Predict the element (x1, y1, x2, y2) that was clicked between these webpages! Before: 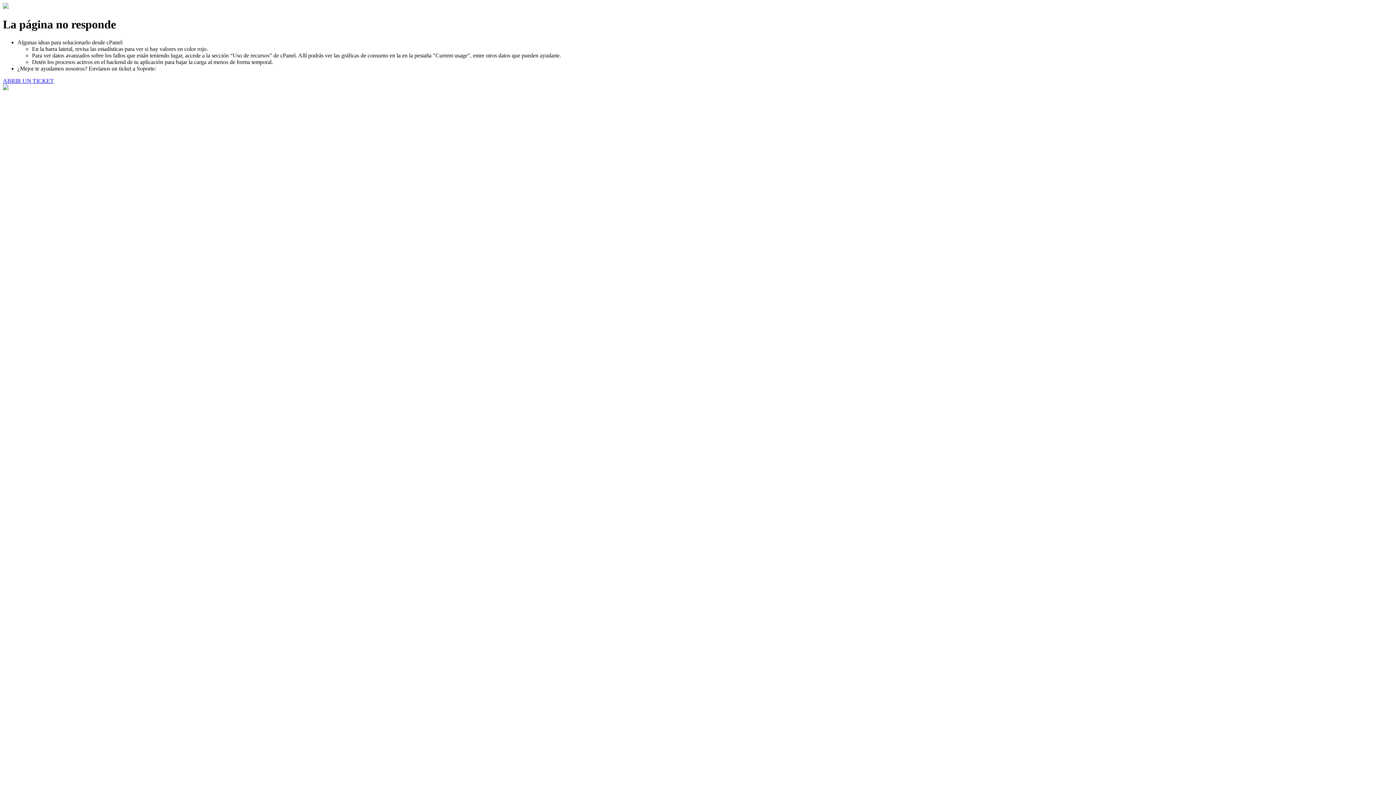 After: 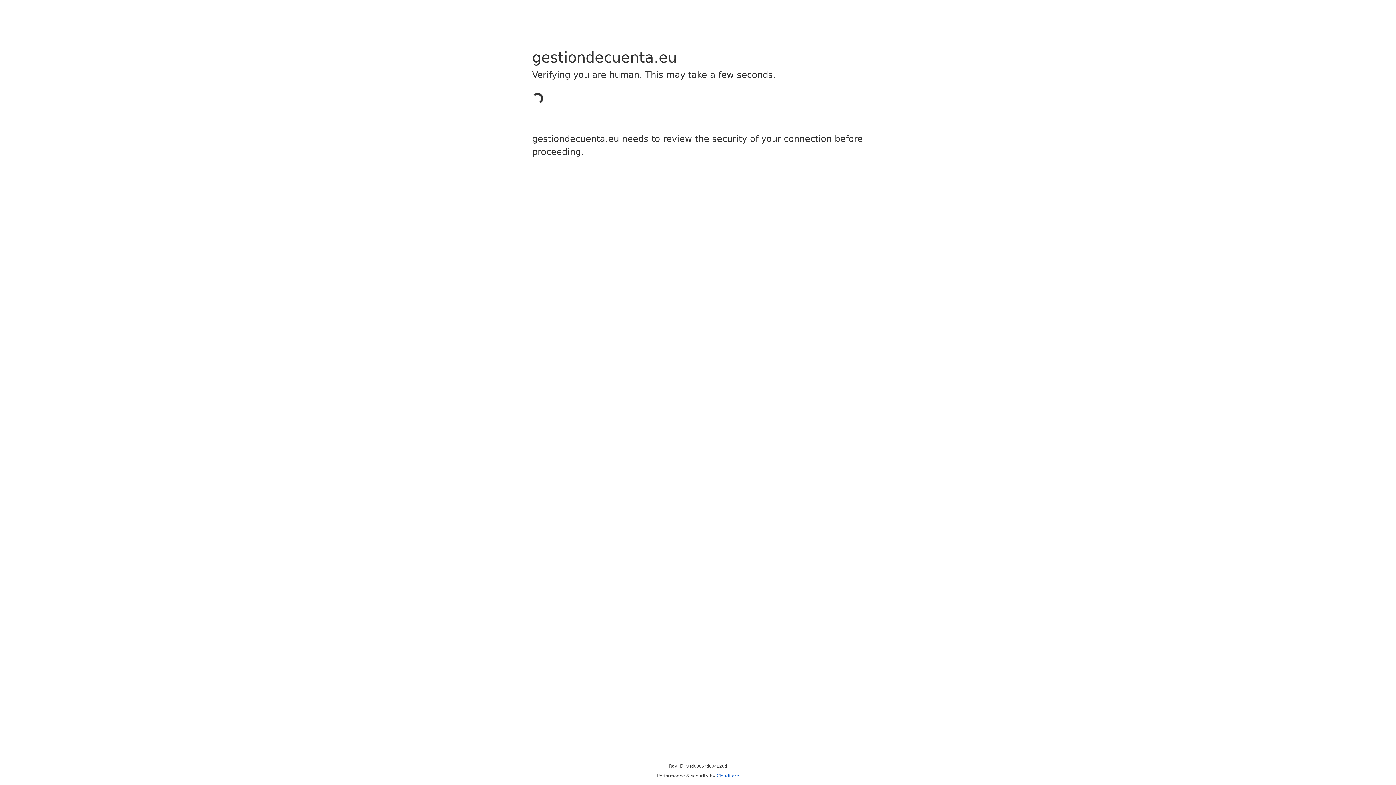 Action: bbox: (2, 77, 53, 83) label: ABRIR UN TICKET